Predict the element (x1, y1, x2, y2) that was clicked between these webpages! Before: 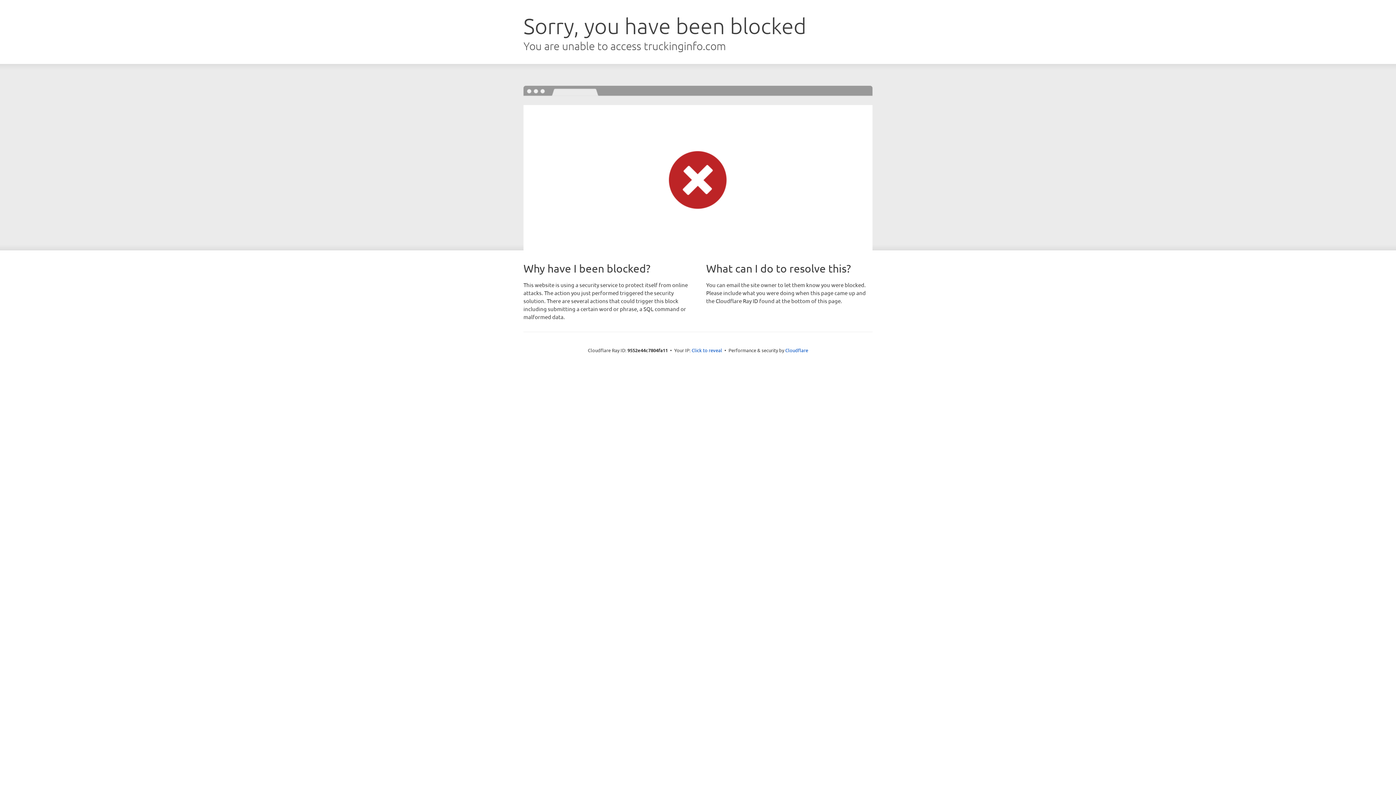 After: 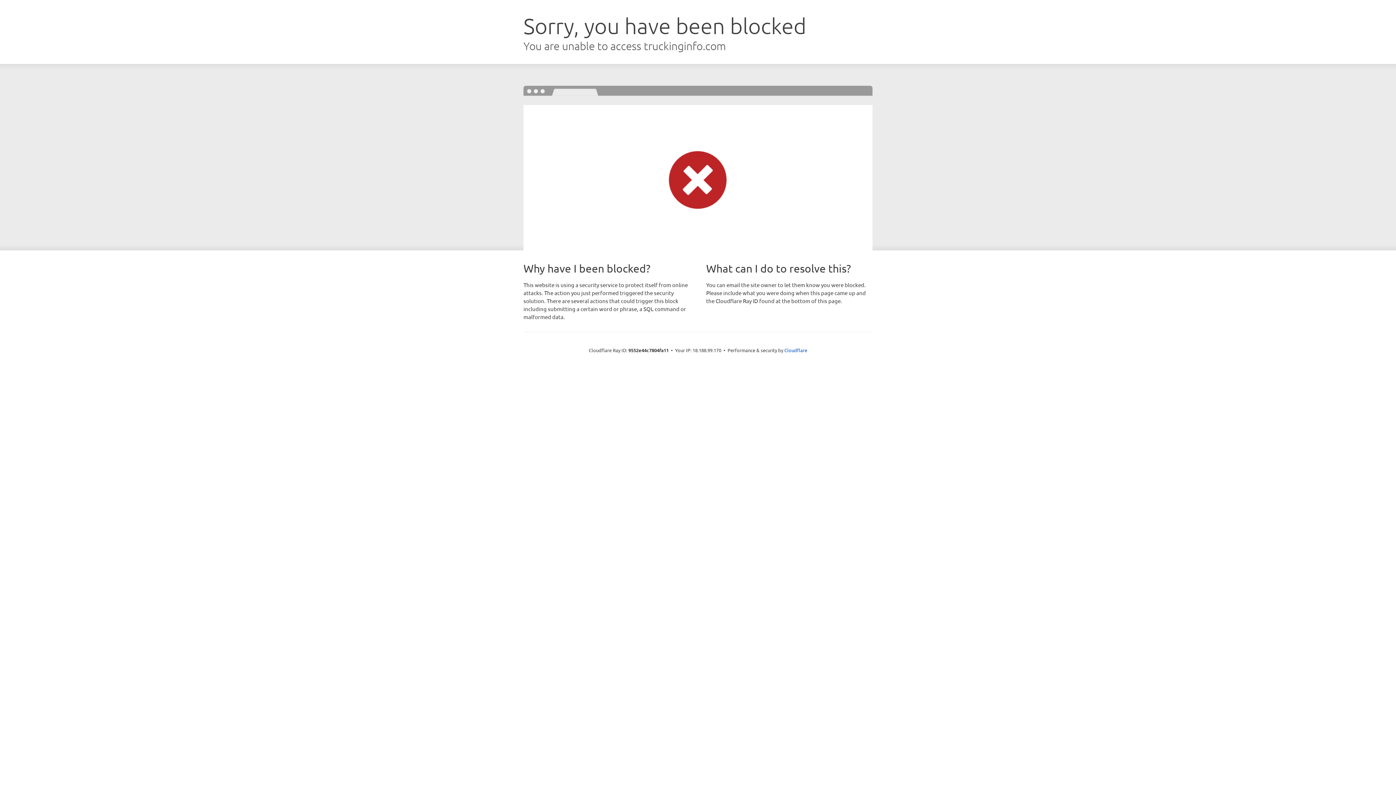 Action: label: Click to reveal bbox: (691, 346, 722, 353)